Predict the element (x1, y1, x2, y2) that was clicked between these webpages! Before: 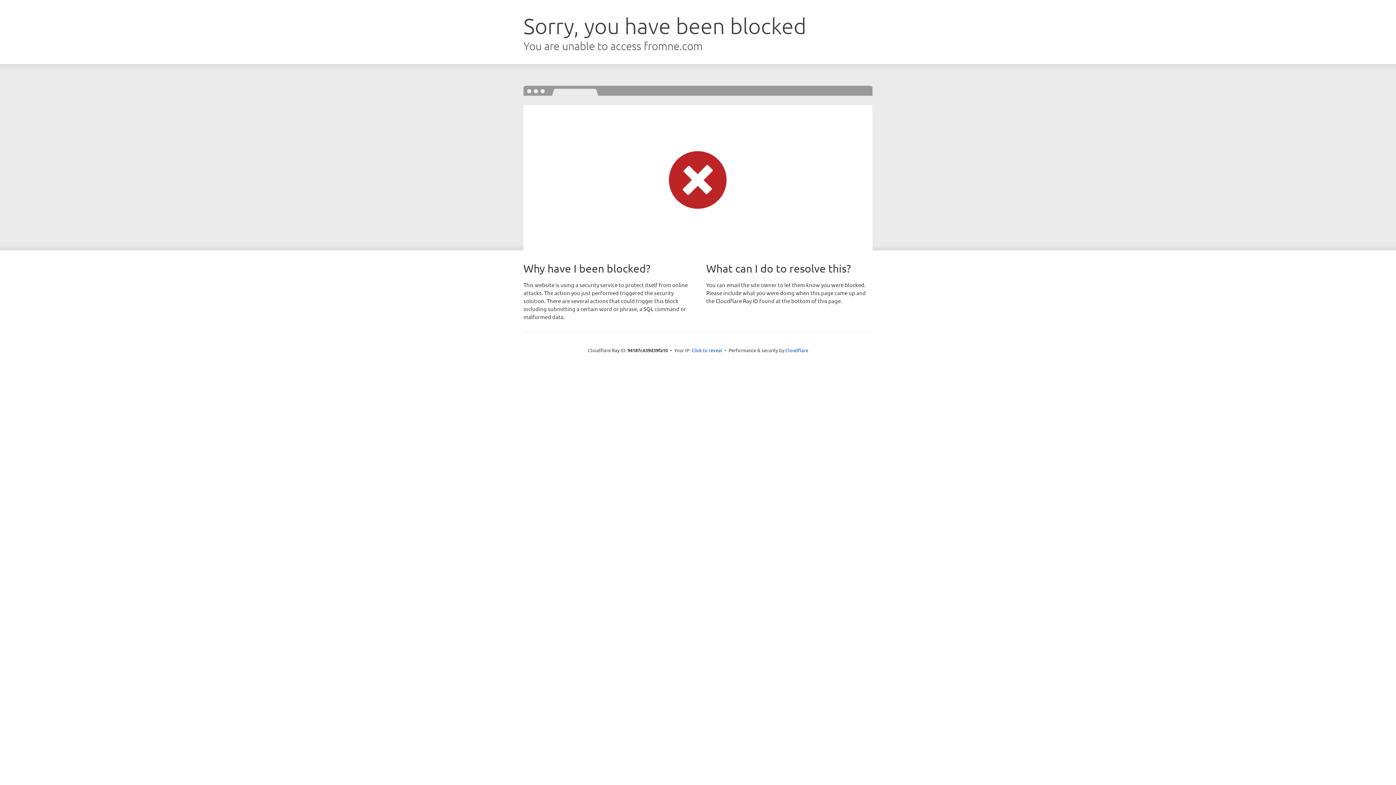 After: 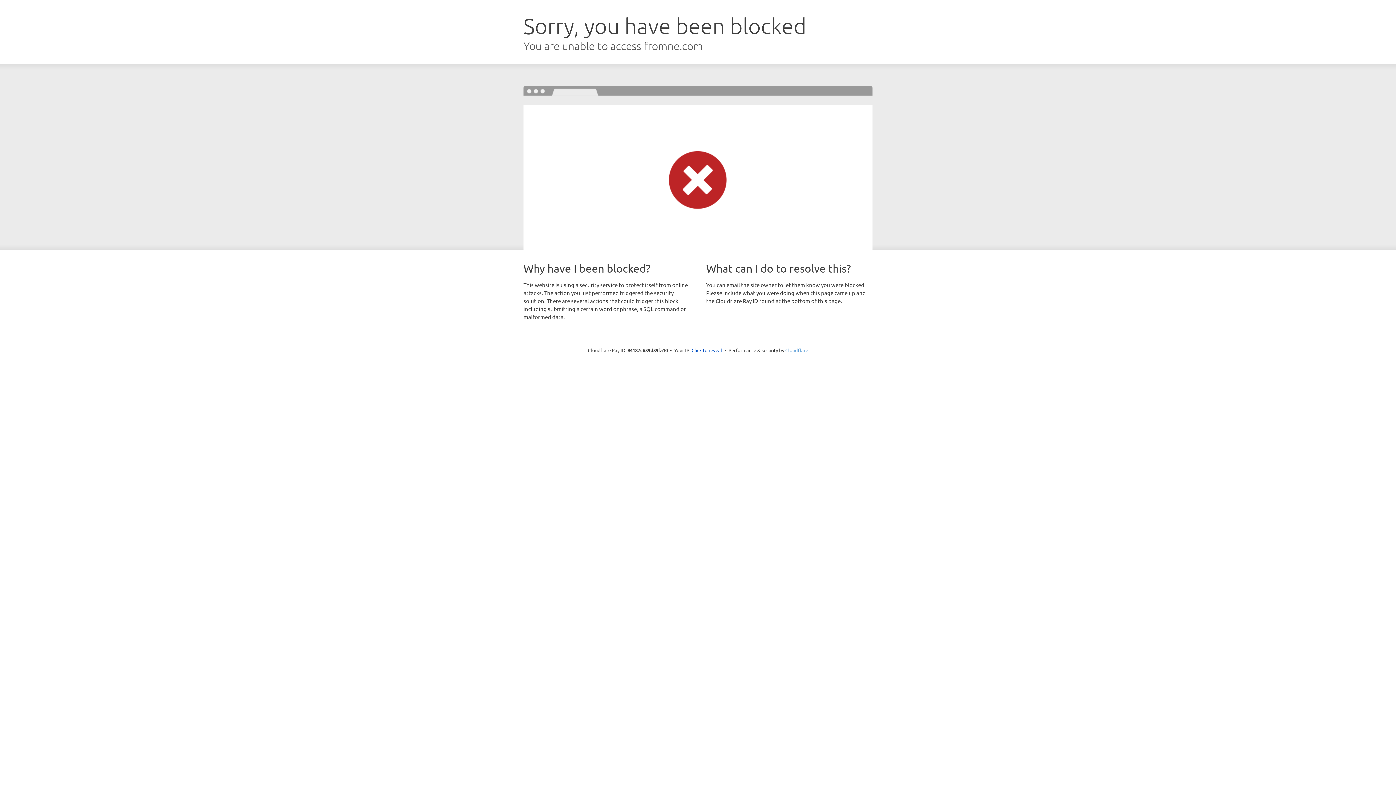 Action: bbox: (785, 347, 808, 353) label: Cloudflare